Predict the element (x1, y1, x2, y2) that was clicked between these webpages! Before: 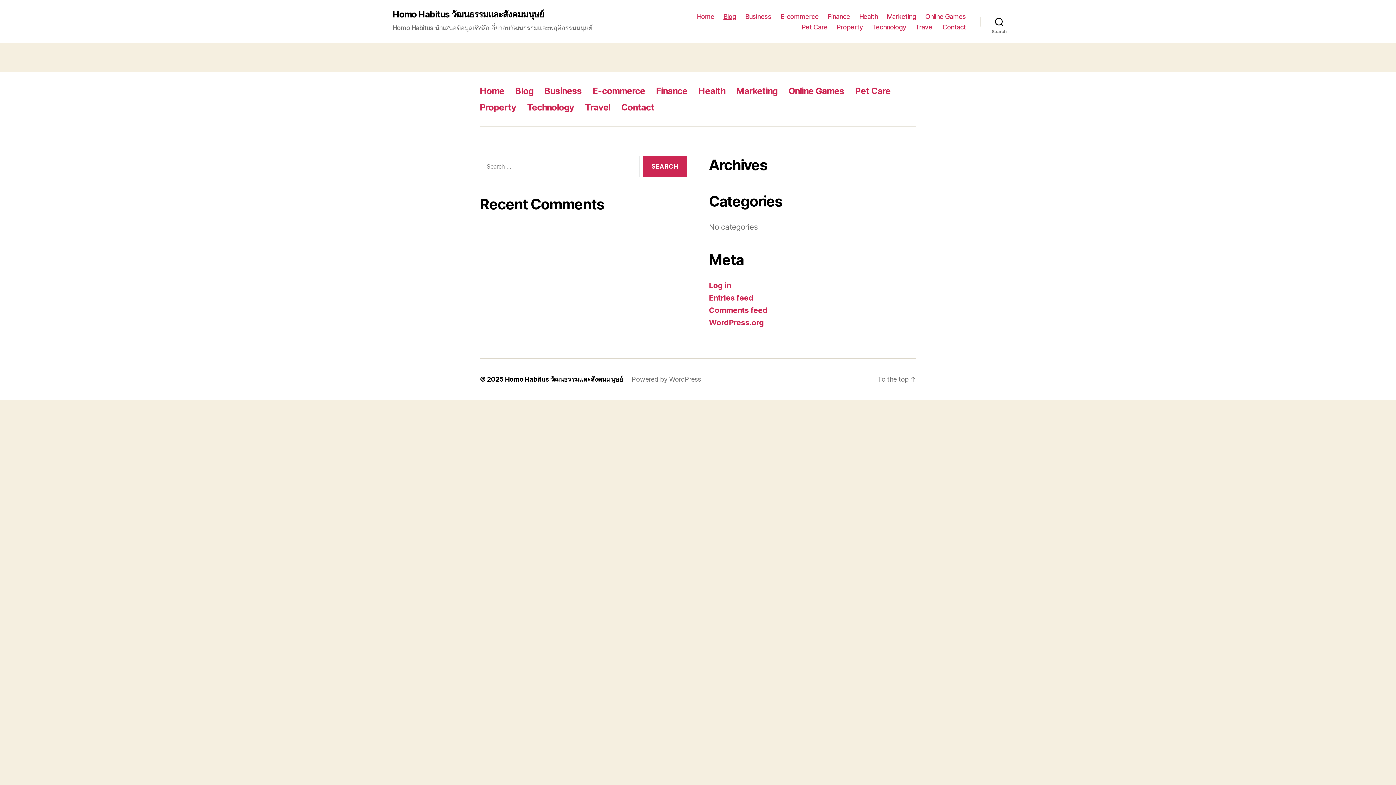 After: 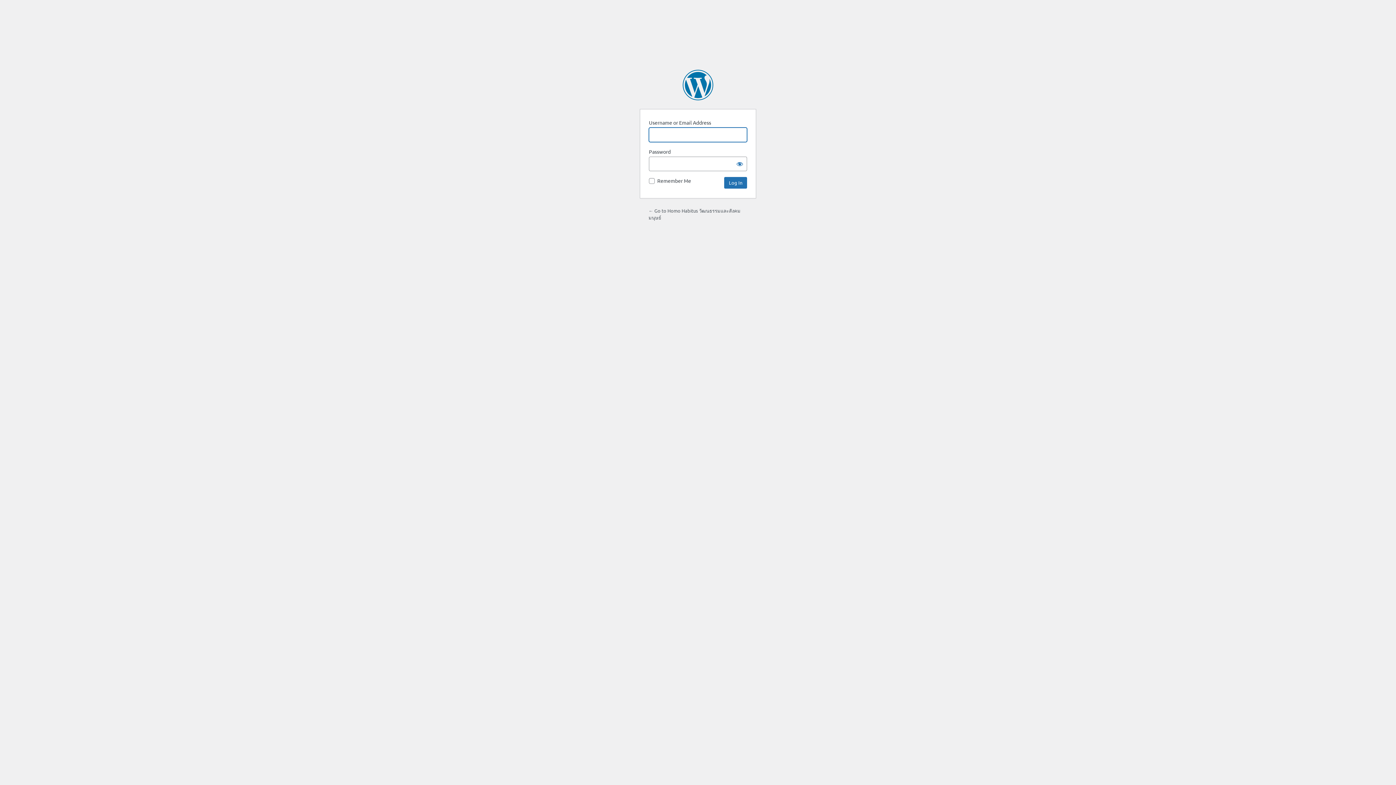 Action: bbox: (709, 281, 731, 290) label: Log in